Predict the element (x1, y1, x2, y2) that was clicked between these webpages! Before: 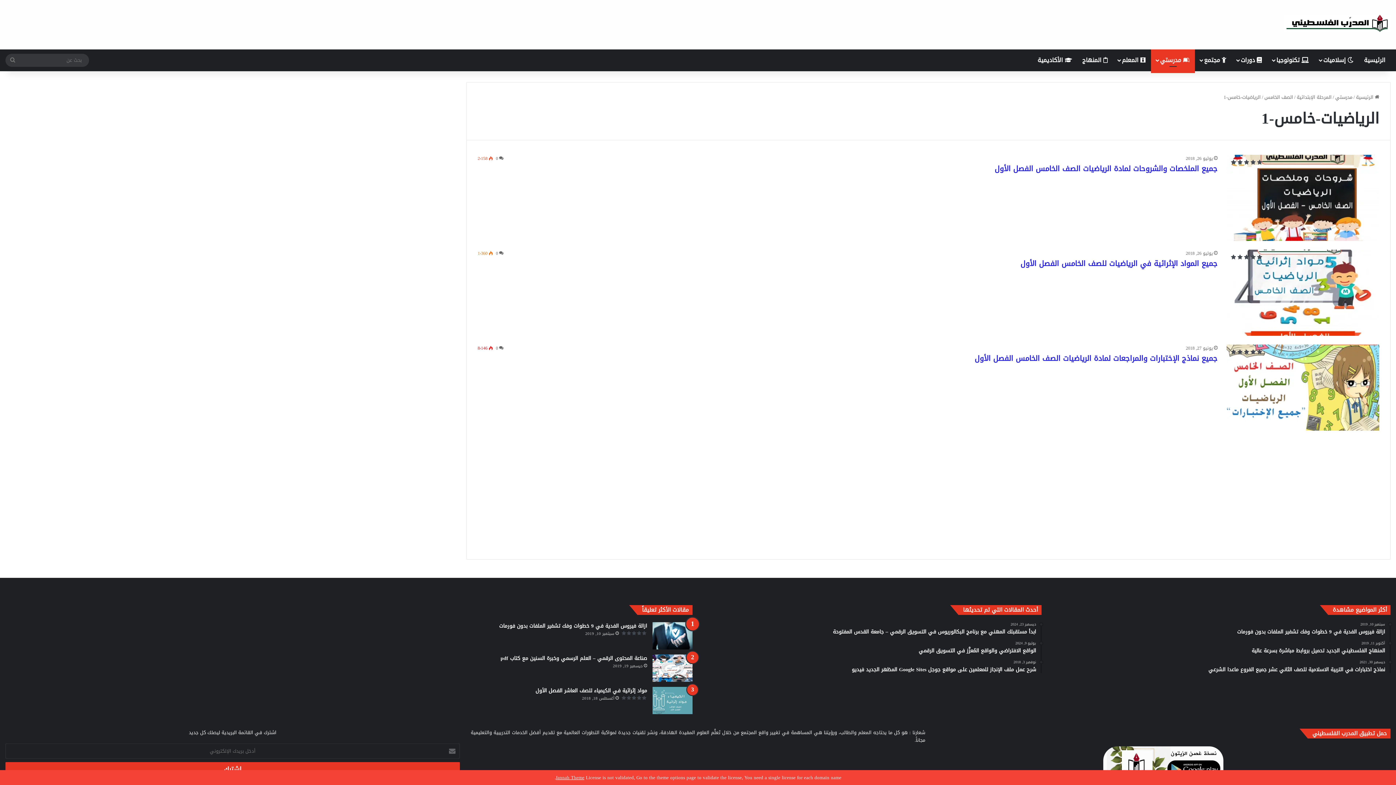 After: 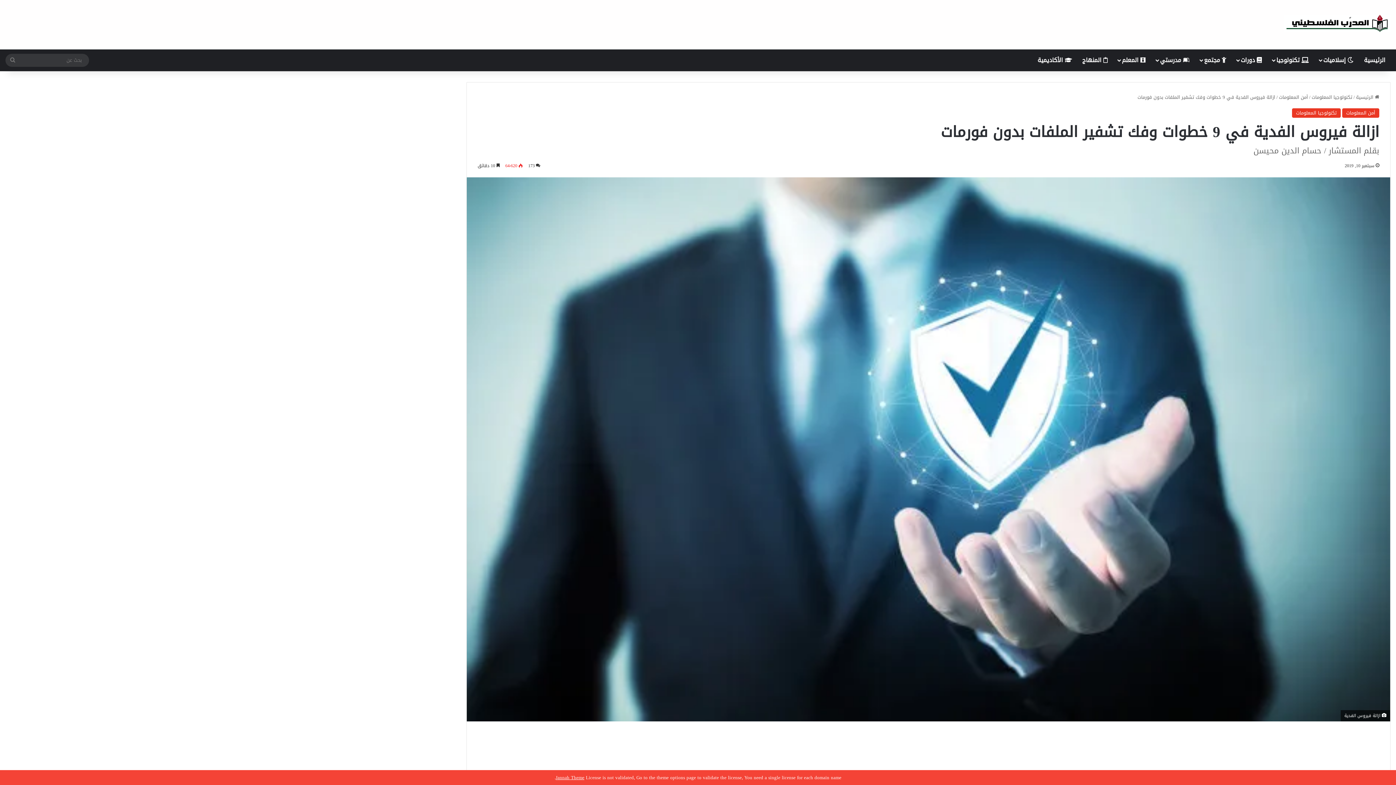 Action: bbox: (499, 621, 647, 631) label: ازالة فيروس الفدية في 9 خطوات وفك تشفير الملفات بدون فورمات